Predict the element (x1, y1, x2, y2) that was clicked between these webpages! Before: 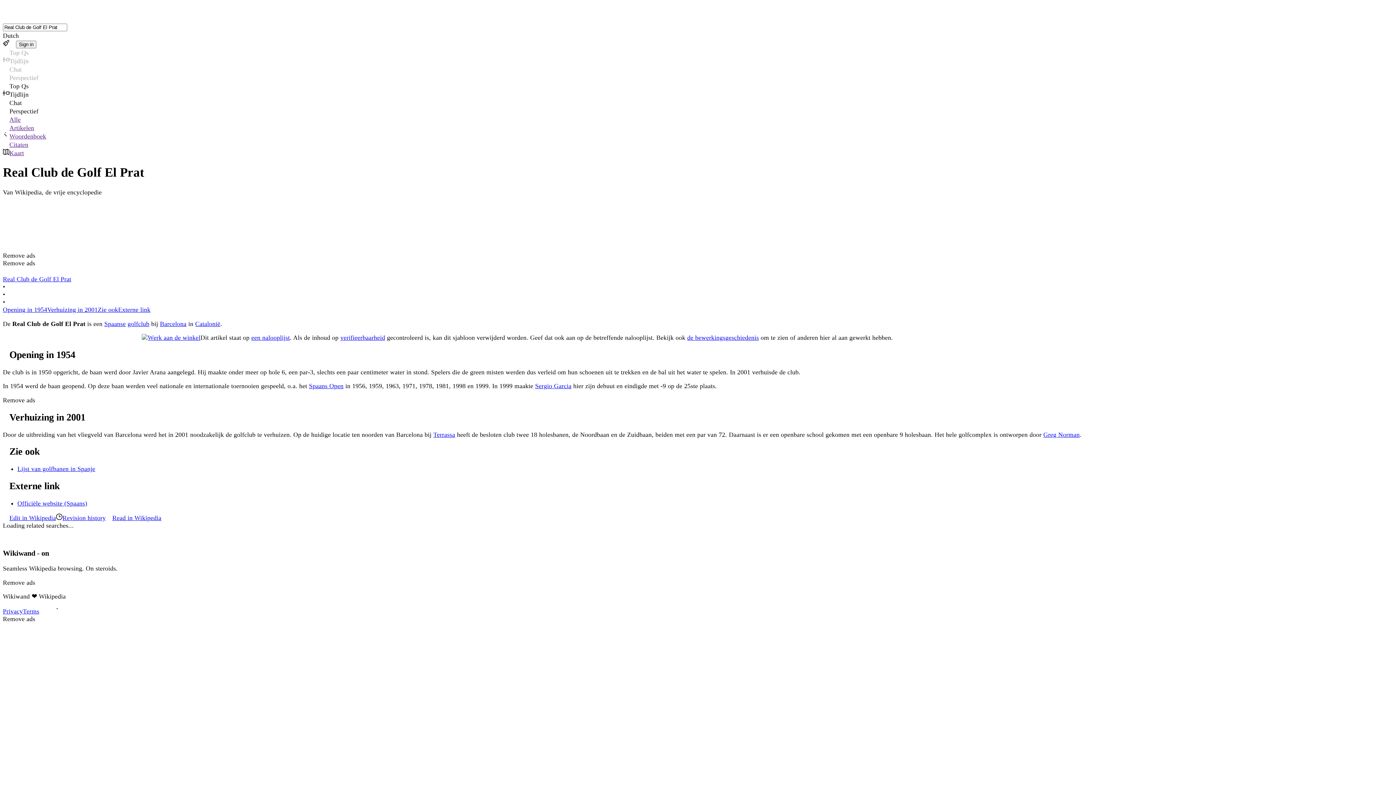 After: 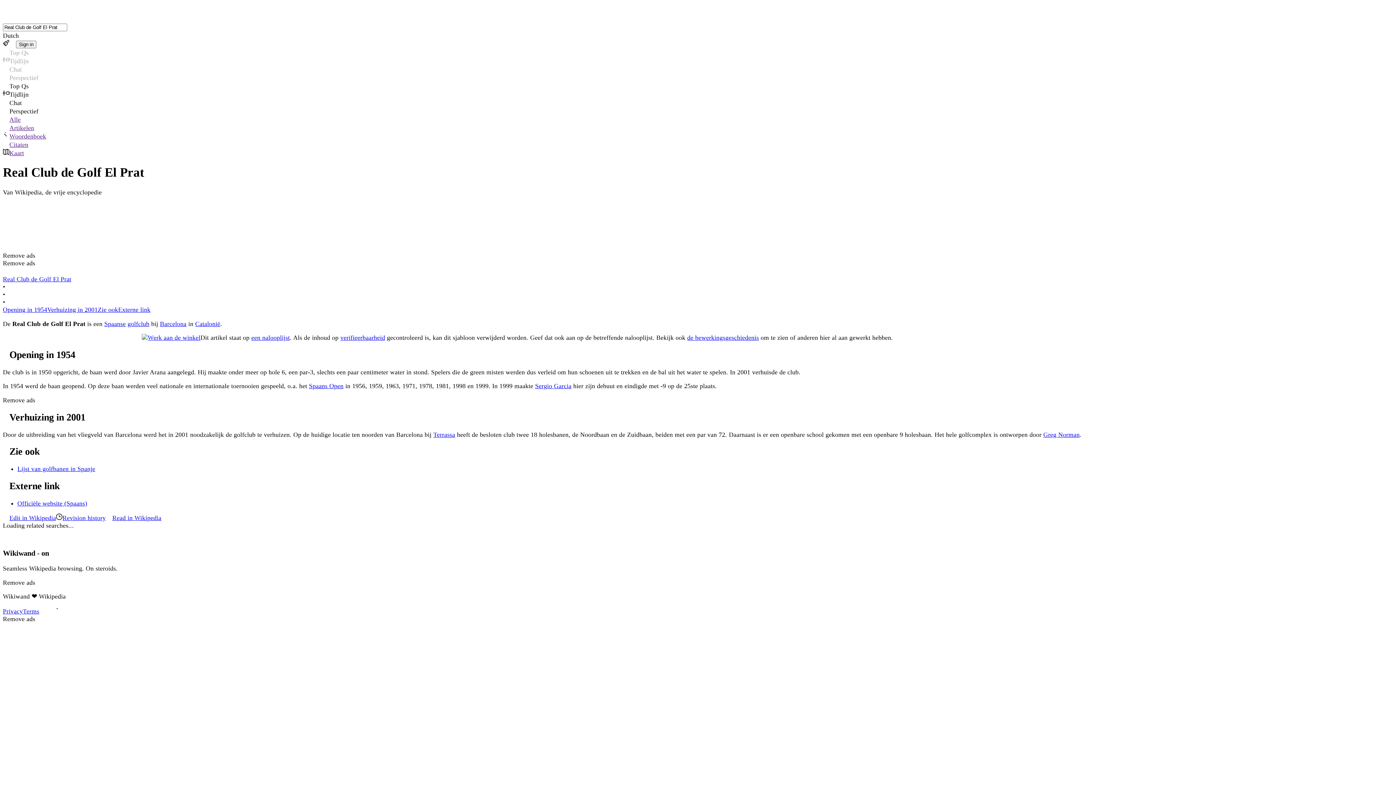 Action: bbox: (39, 607, 45, 615)